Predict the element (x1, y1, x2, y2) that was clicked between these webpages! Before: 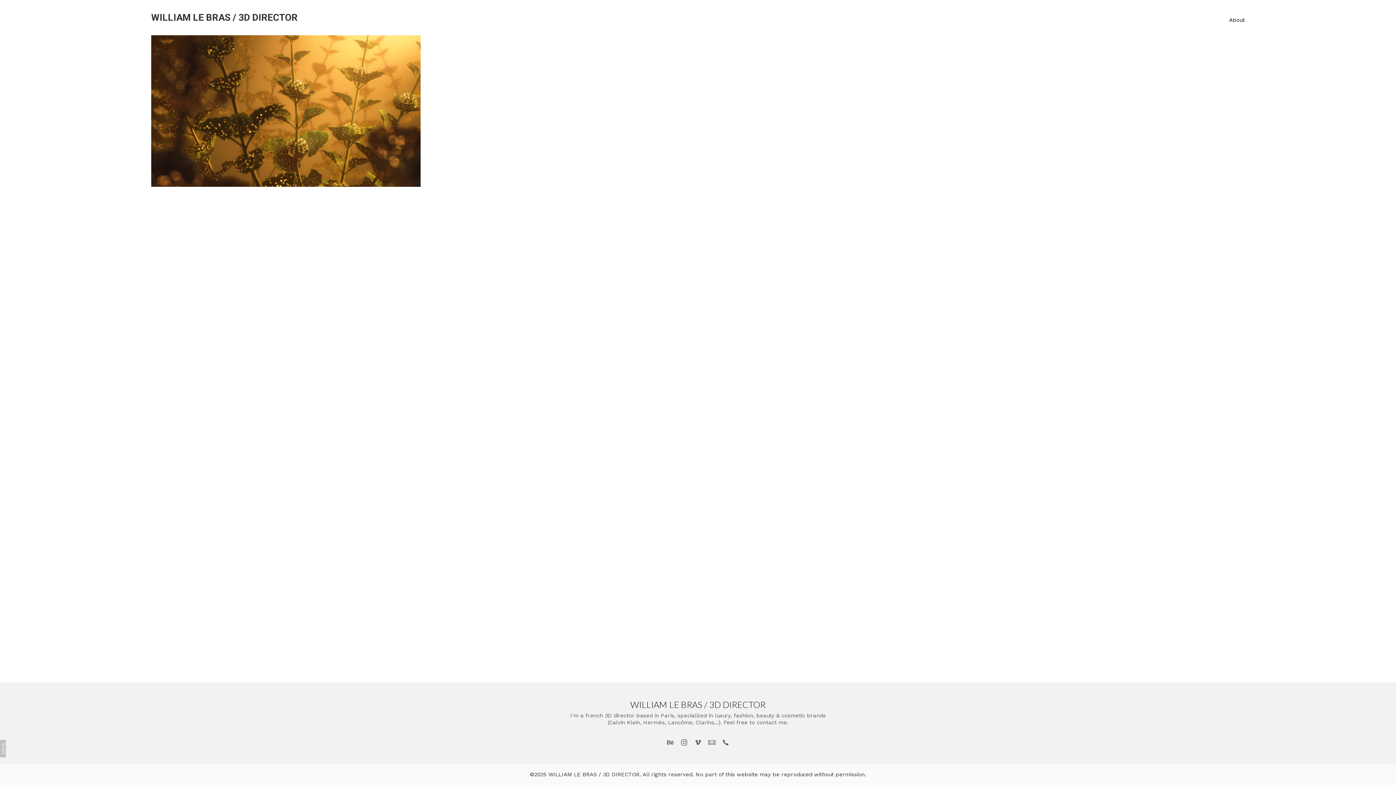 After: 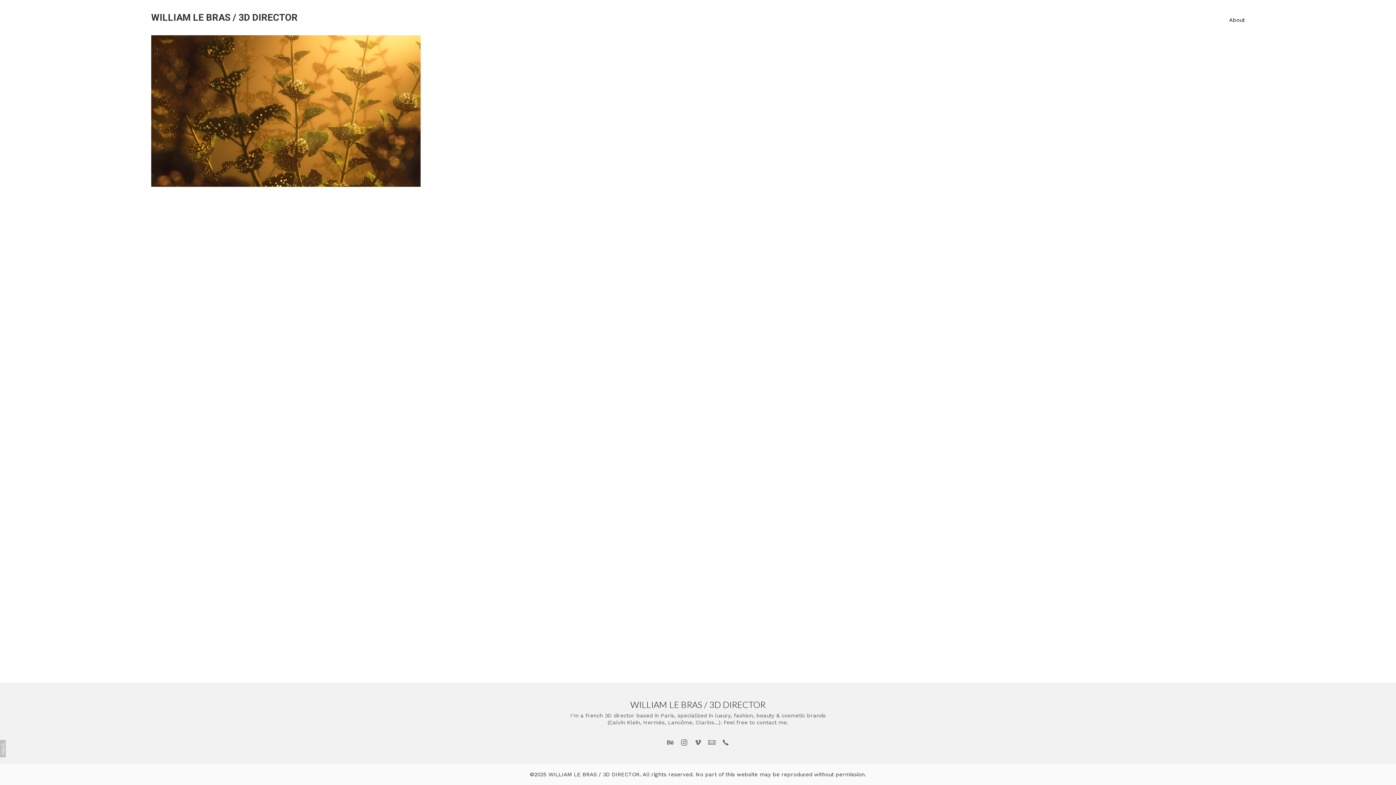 Action: bbox: (720, 737, 731, 748)